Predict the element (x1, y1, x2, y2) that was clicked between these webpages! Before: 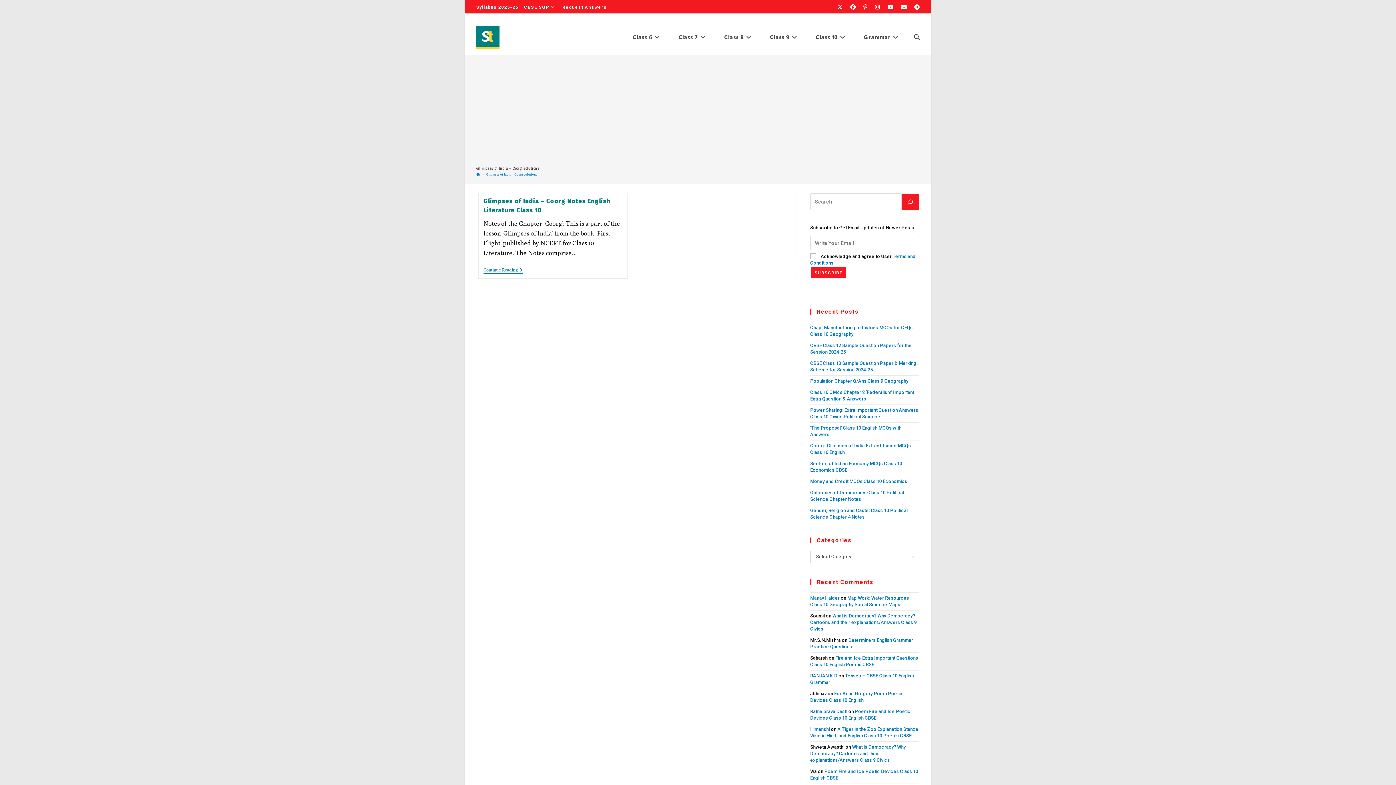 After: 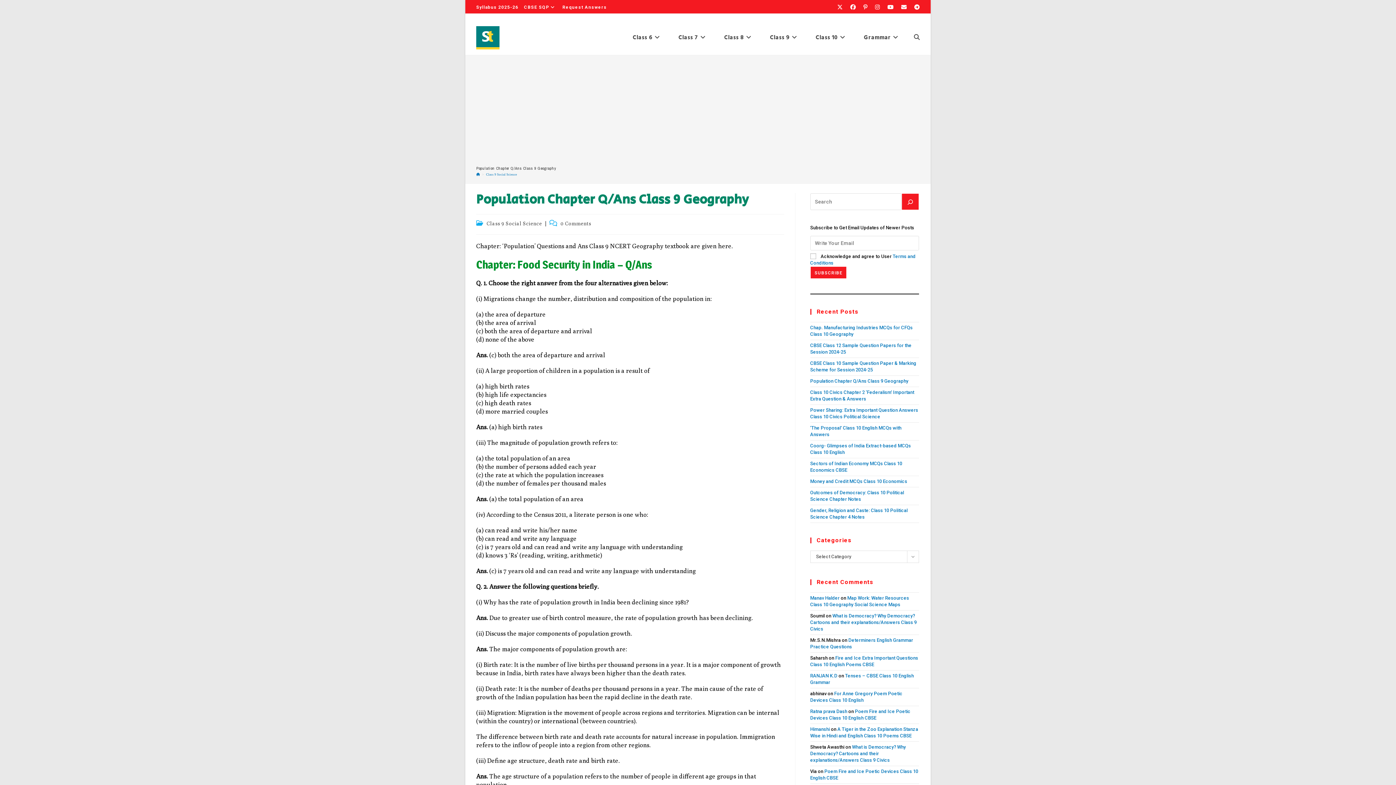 Action: bbox: (810, 378, 908, 383) label: Population Chapter Q/Ans Class 9 Geography